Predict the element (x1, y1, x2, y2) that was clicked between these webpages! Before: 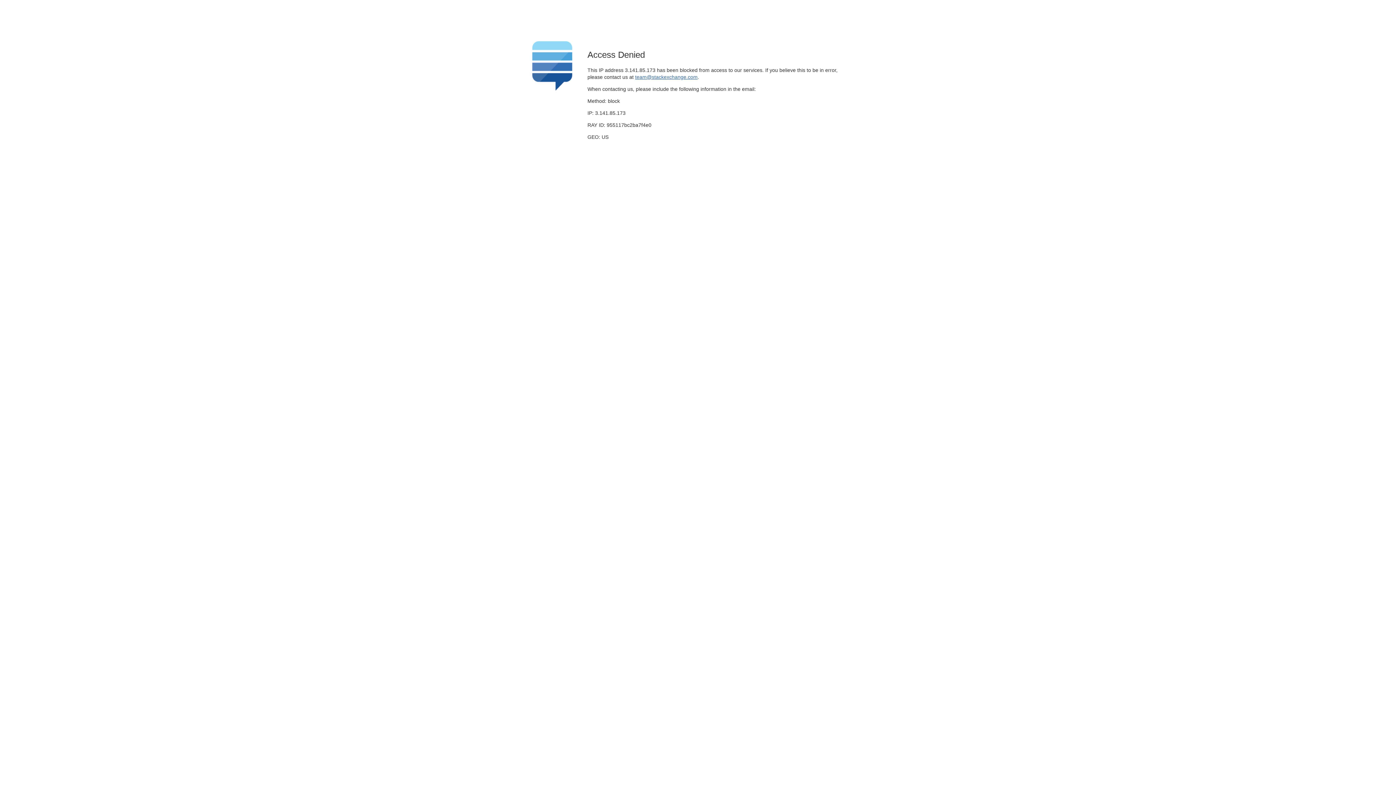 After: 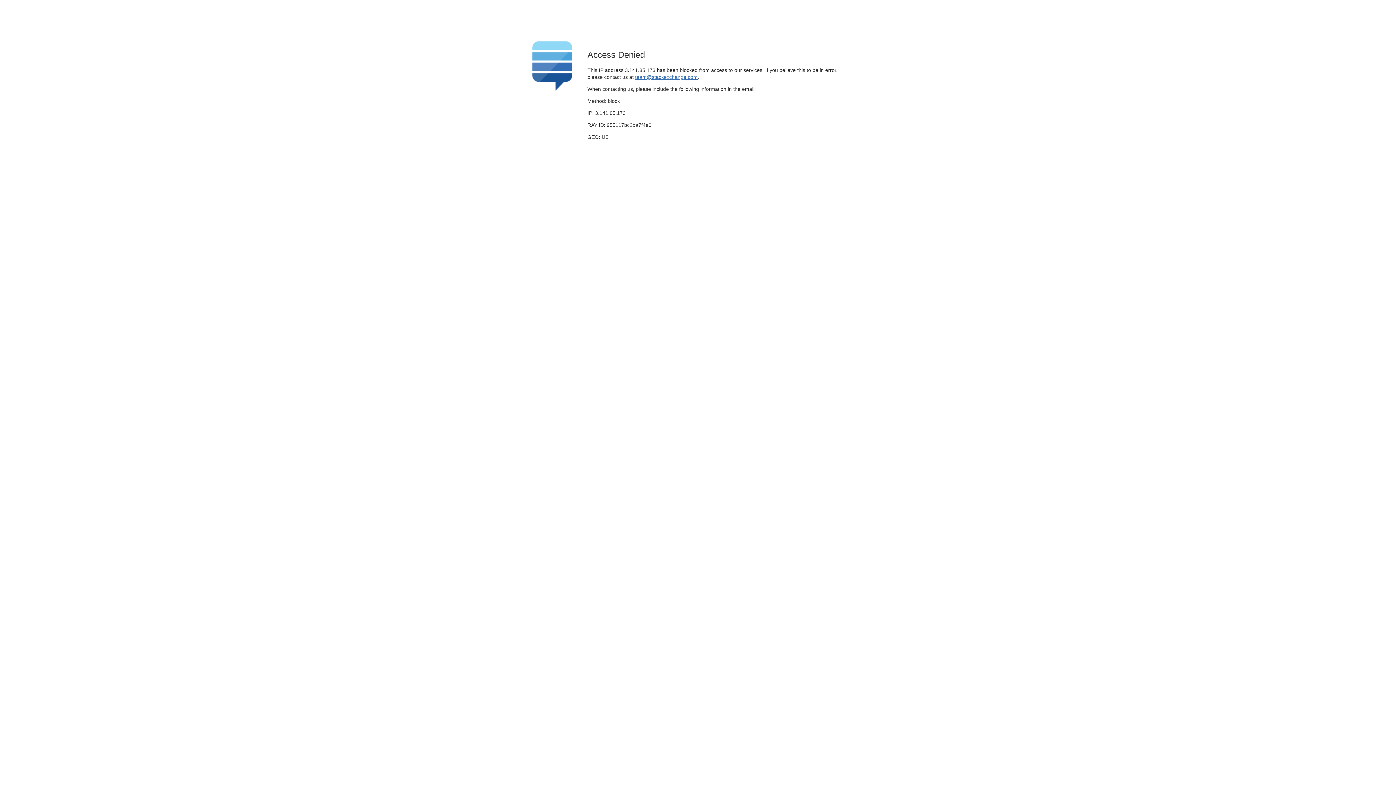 Action: bbox: (635, 74, 697, 79) label: team@stackexchange.com